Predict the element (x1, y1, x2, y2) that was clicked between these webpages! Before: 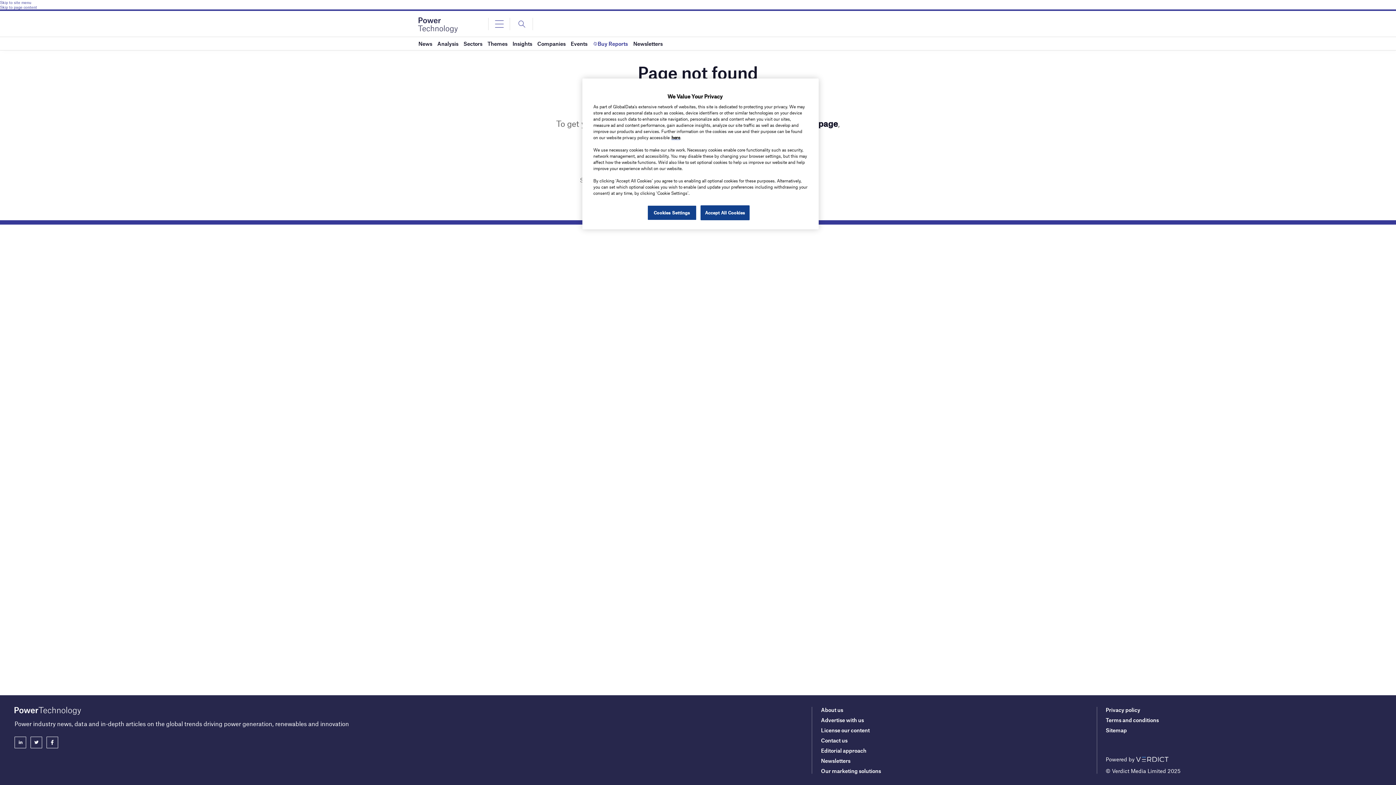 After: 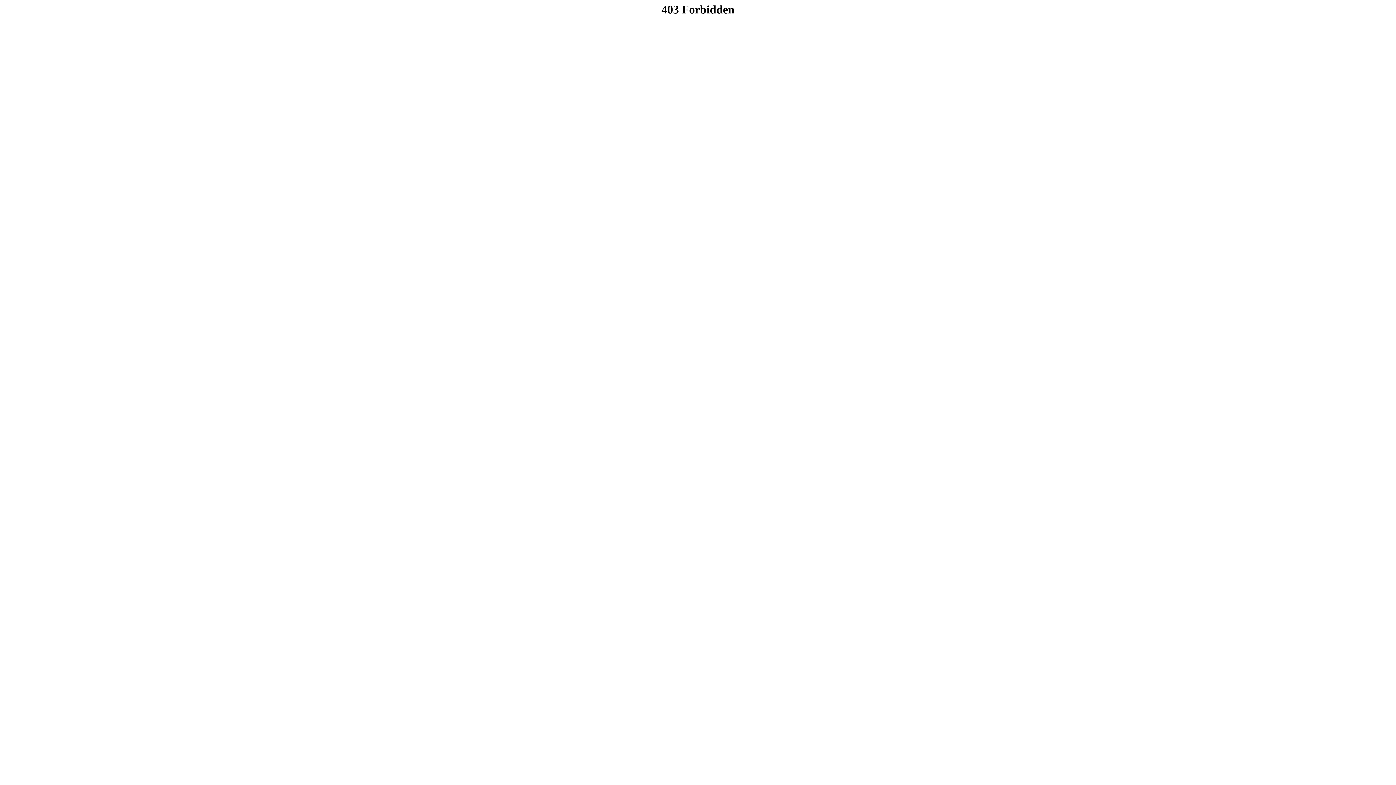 Action: bbox: (671, 134, 680, 140) label: here